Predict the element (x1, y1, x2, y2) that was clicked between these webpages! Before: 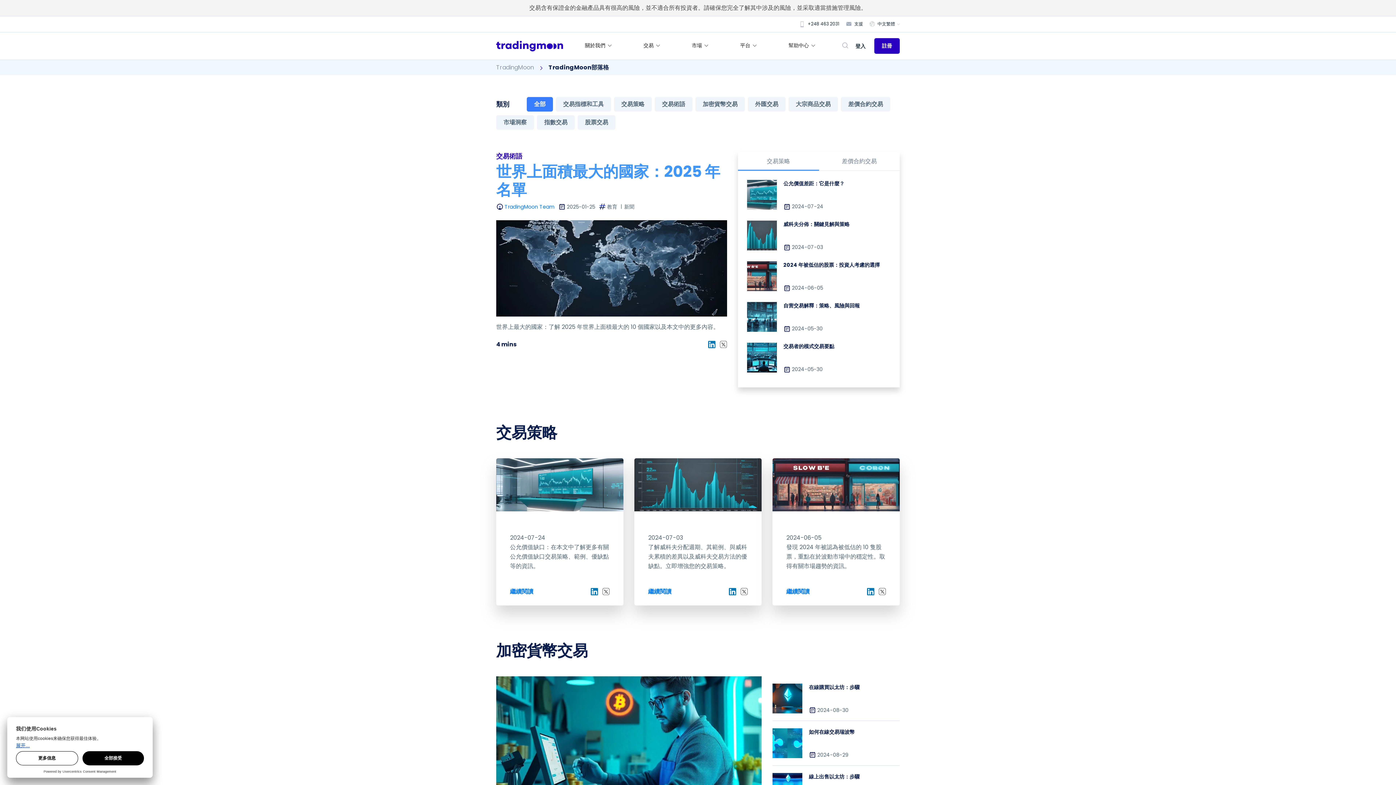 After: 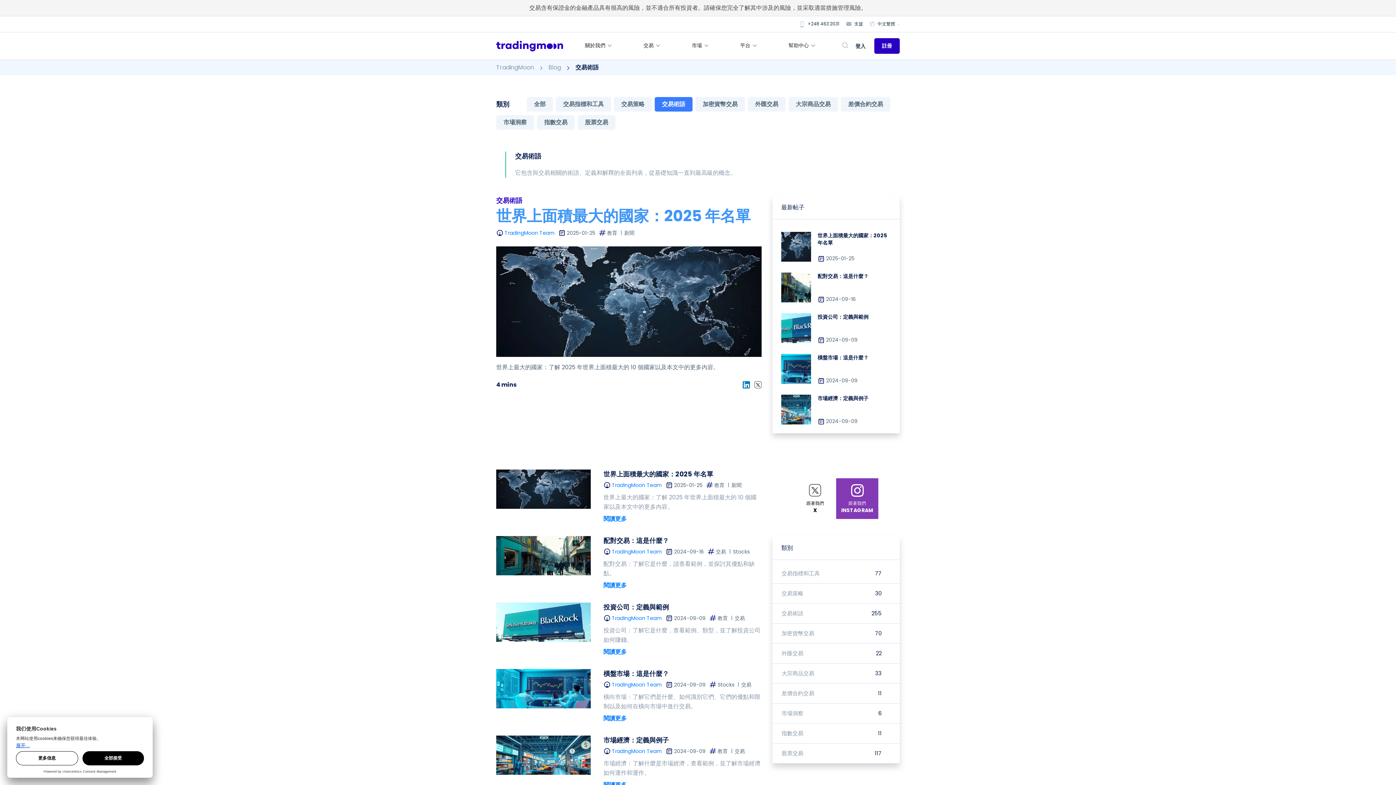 Action: label: 交易術語 bbox: (654, 97, 692, 111)